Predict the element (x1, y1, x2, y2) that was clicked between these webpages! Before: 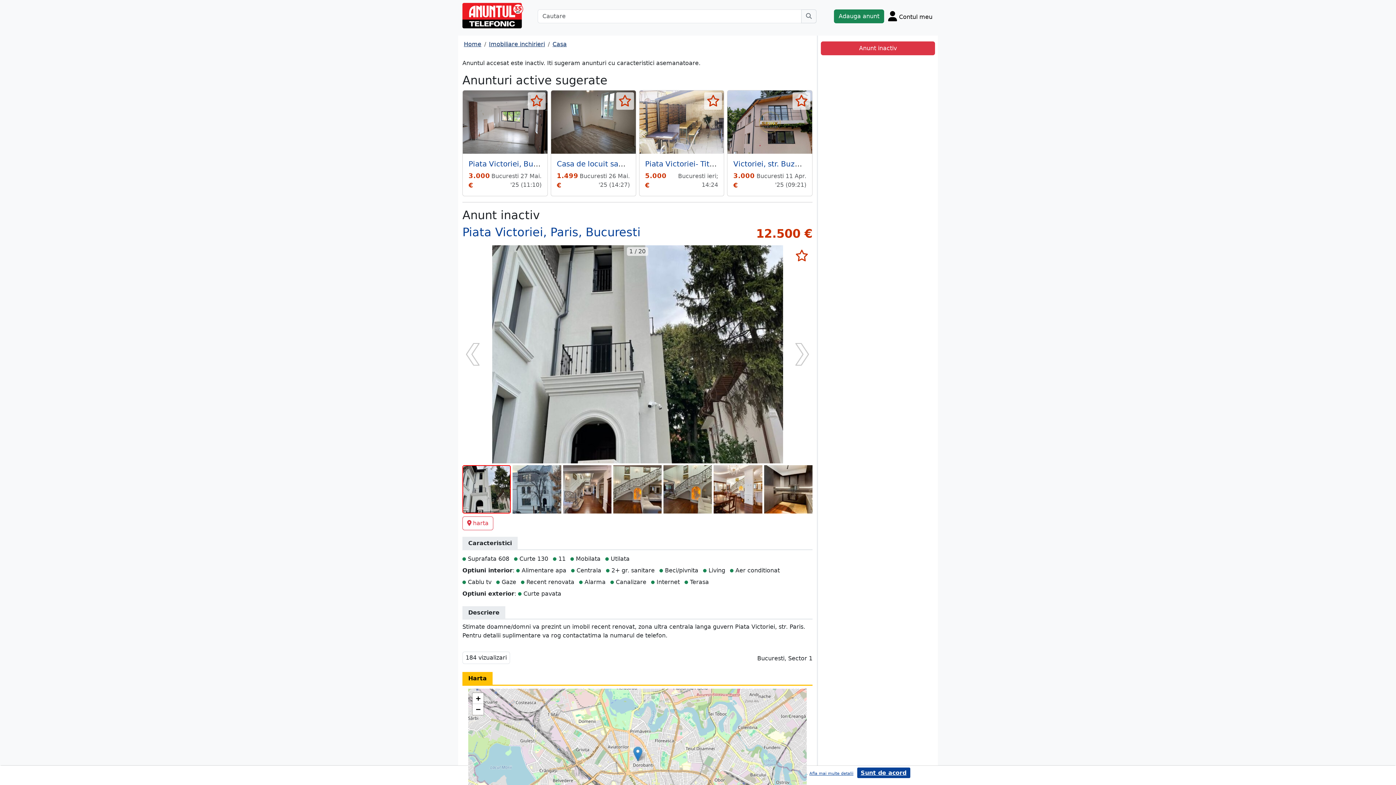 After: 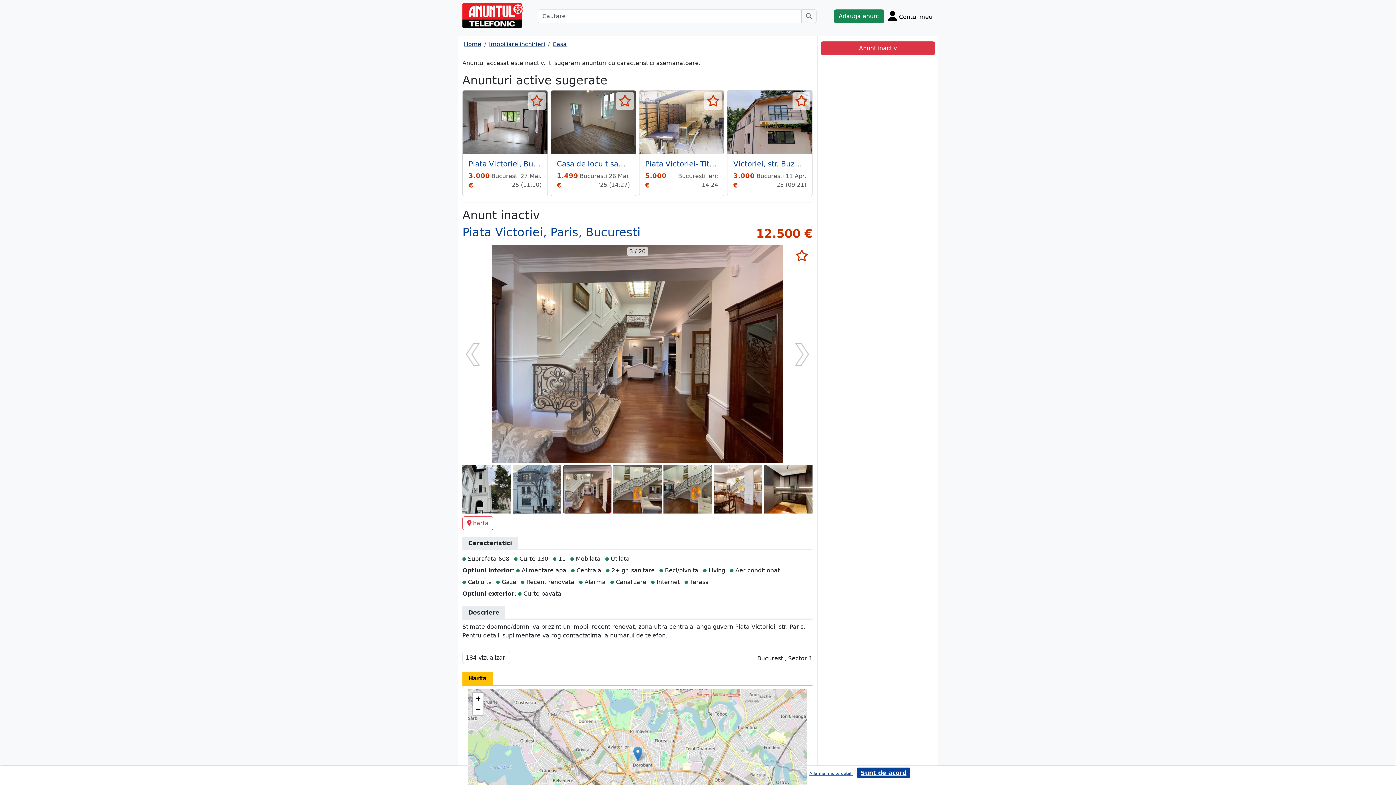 Action: bbox: (563, 465, 611, 513)